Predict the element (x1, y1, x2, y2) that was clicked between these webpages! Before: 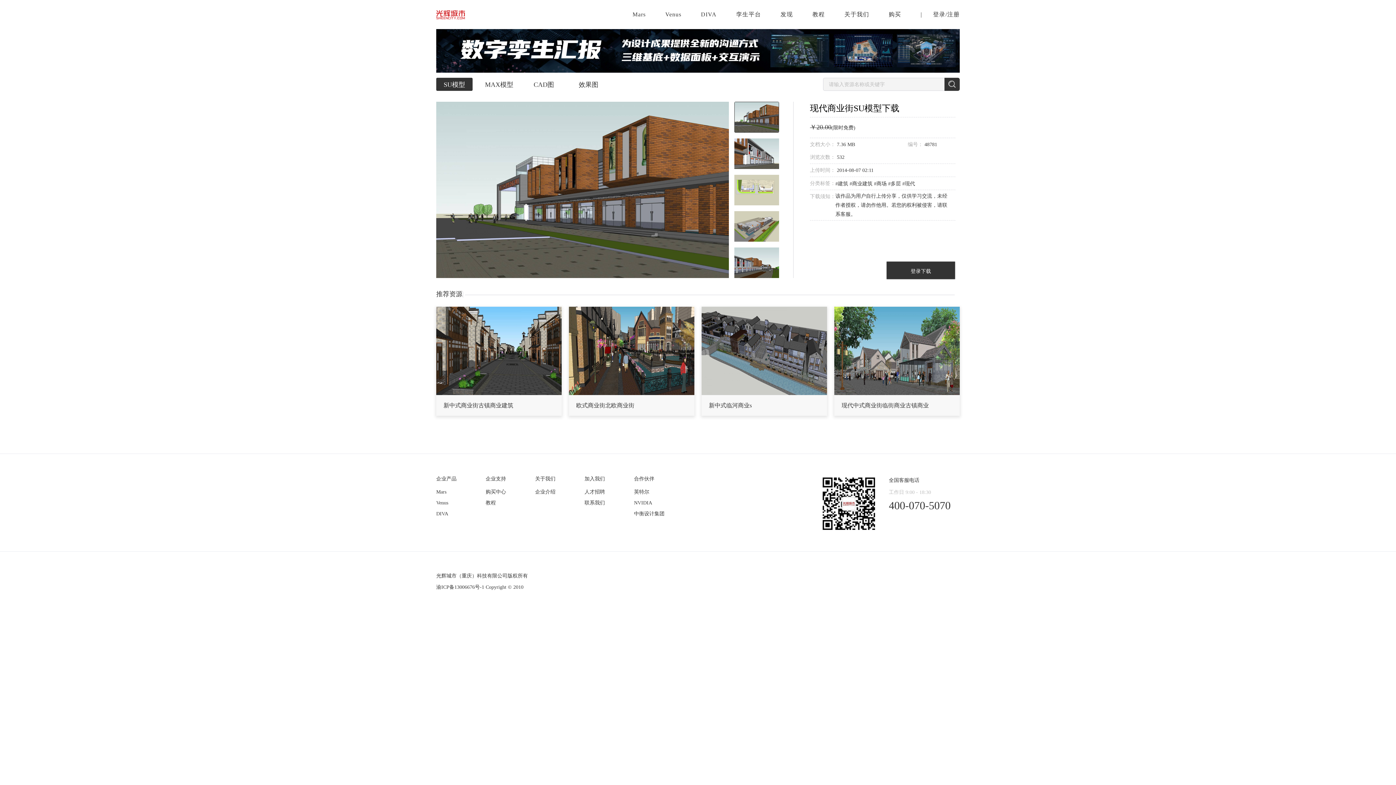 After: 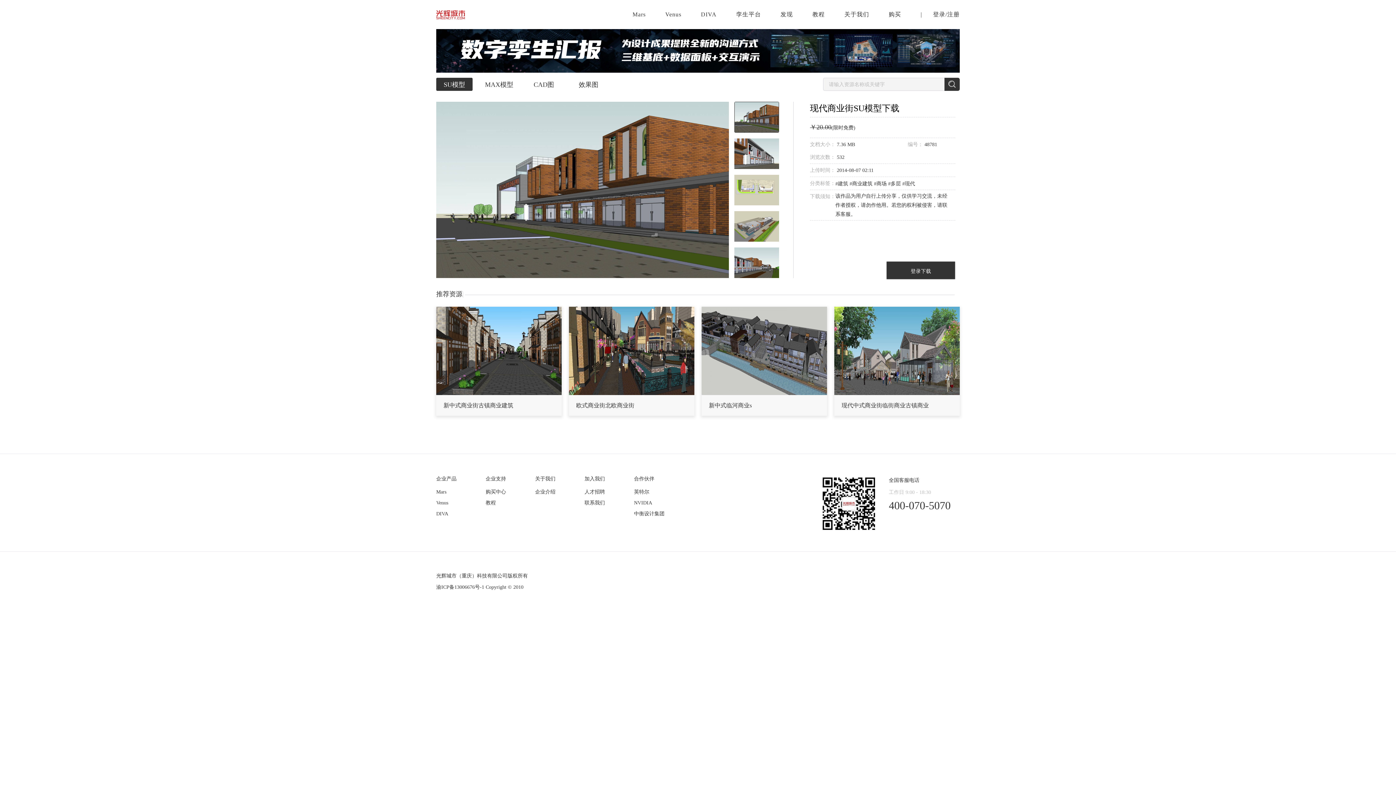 Action: bbox: (634, 486, 683, 497) label: 英特尔